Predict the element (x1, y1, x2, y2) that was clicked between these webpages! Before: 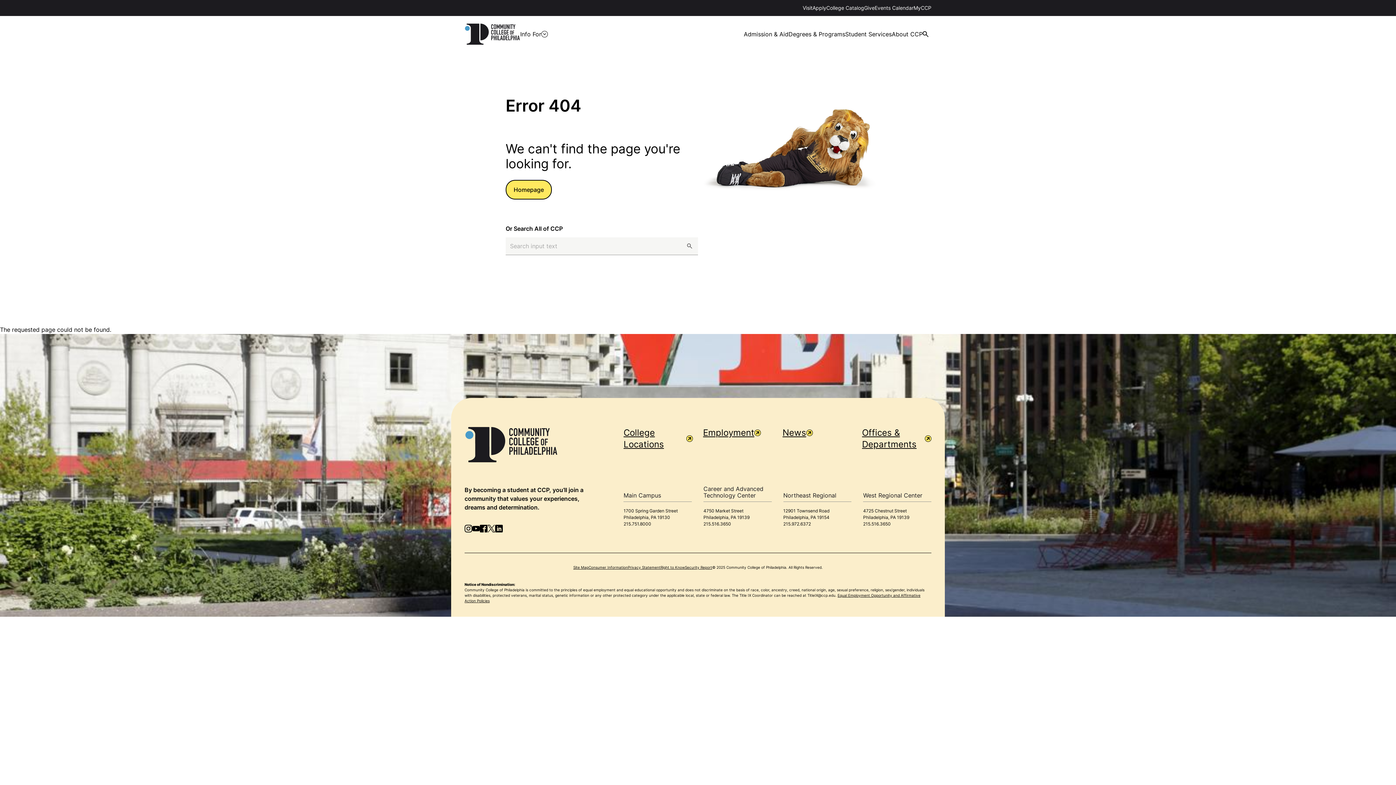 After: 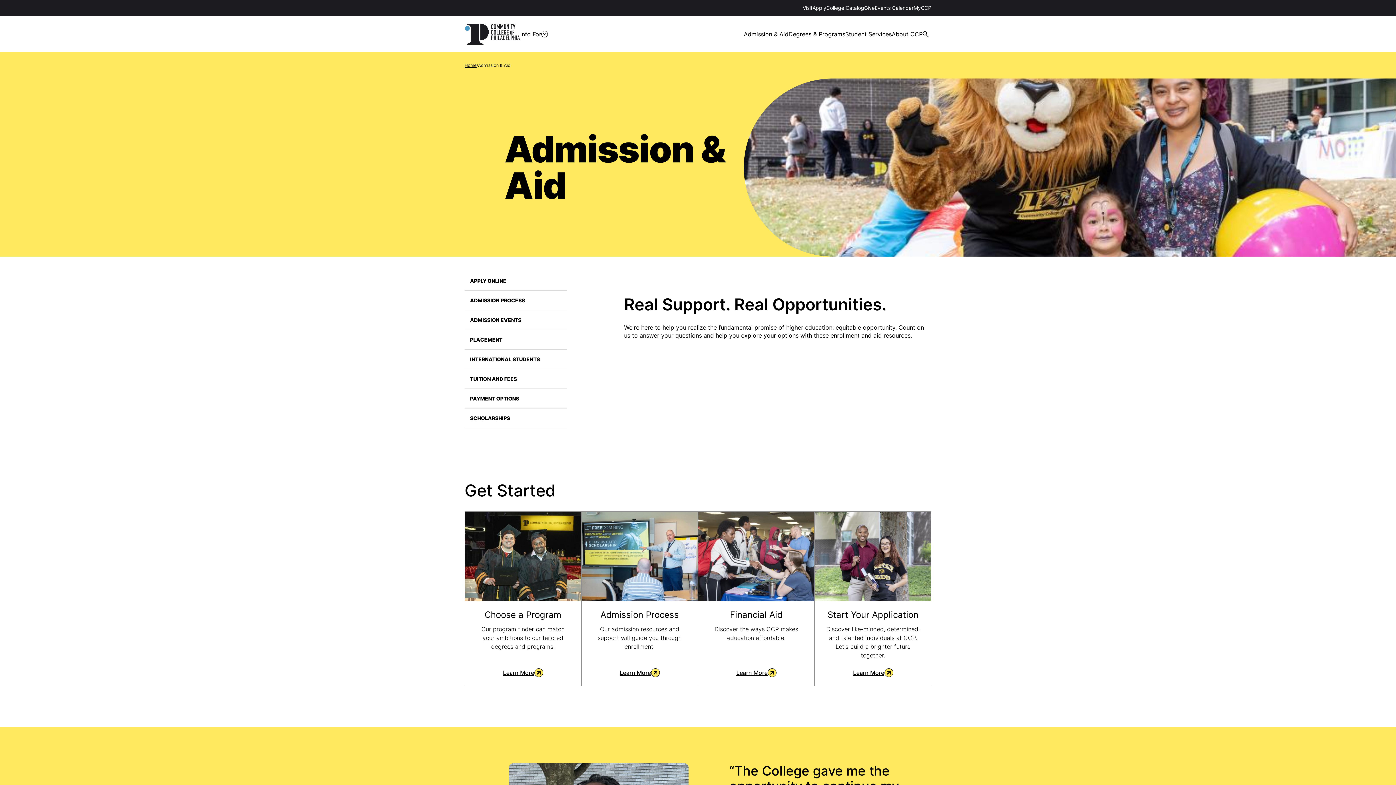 Action: bbox: (744, 16, 788, 52) label: Admission & Aid